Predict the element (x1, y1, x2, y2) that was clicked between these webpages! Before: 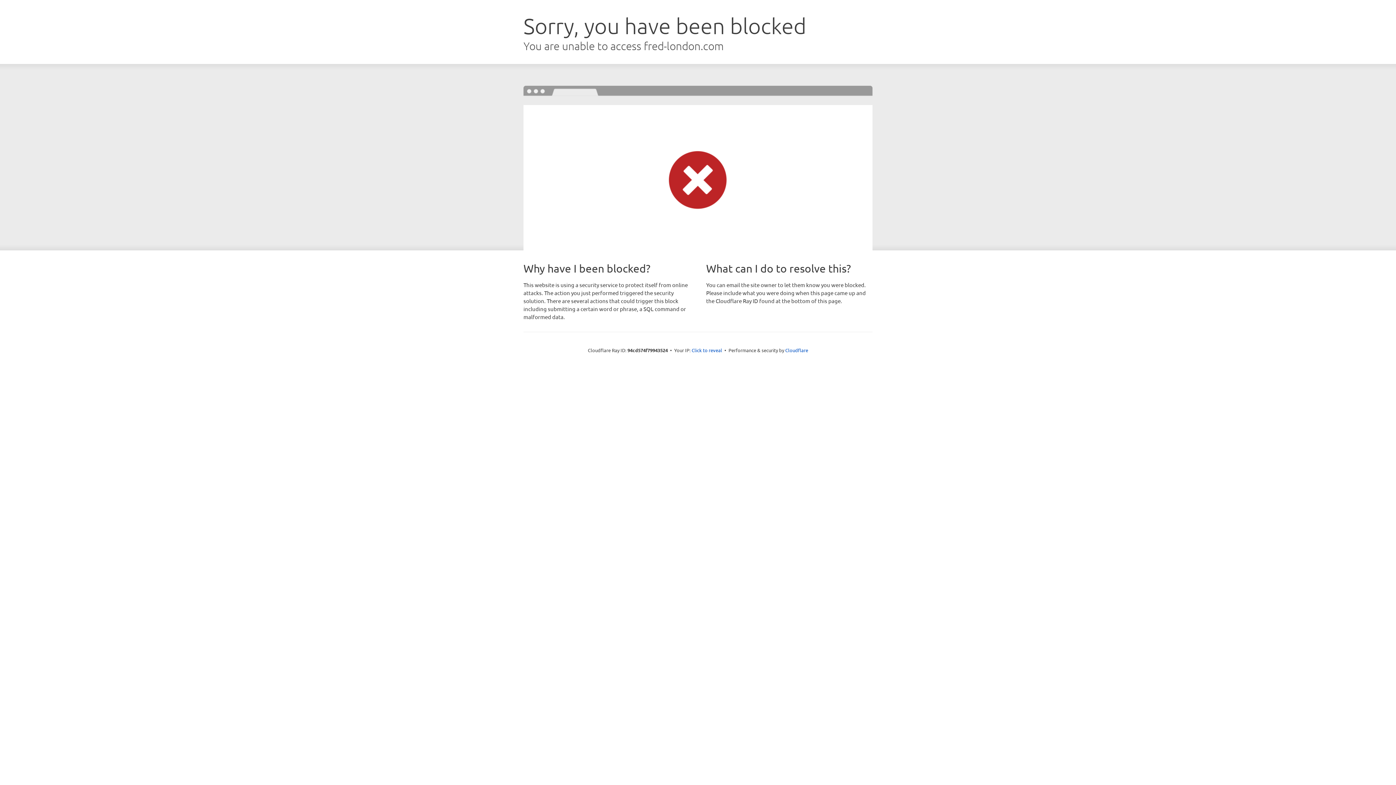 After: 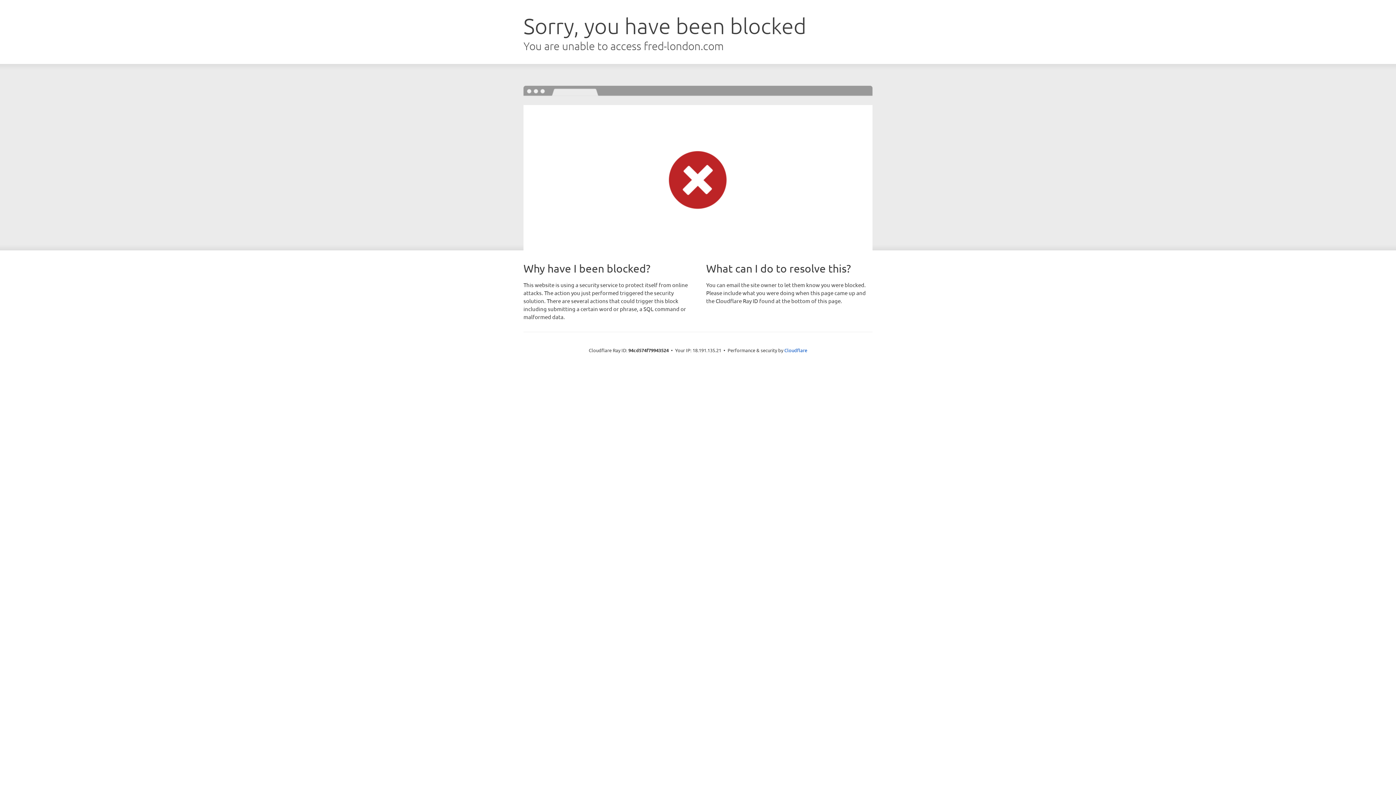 Action: bbox: (691, 346, 722, 353) label: Click to reveal